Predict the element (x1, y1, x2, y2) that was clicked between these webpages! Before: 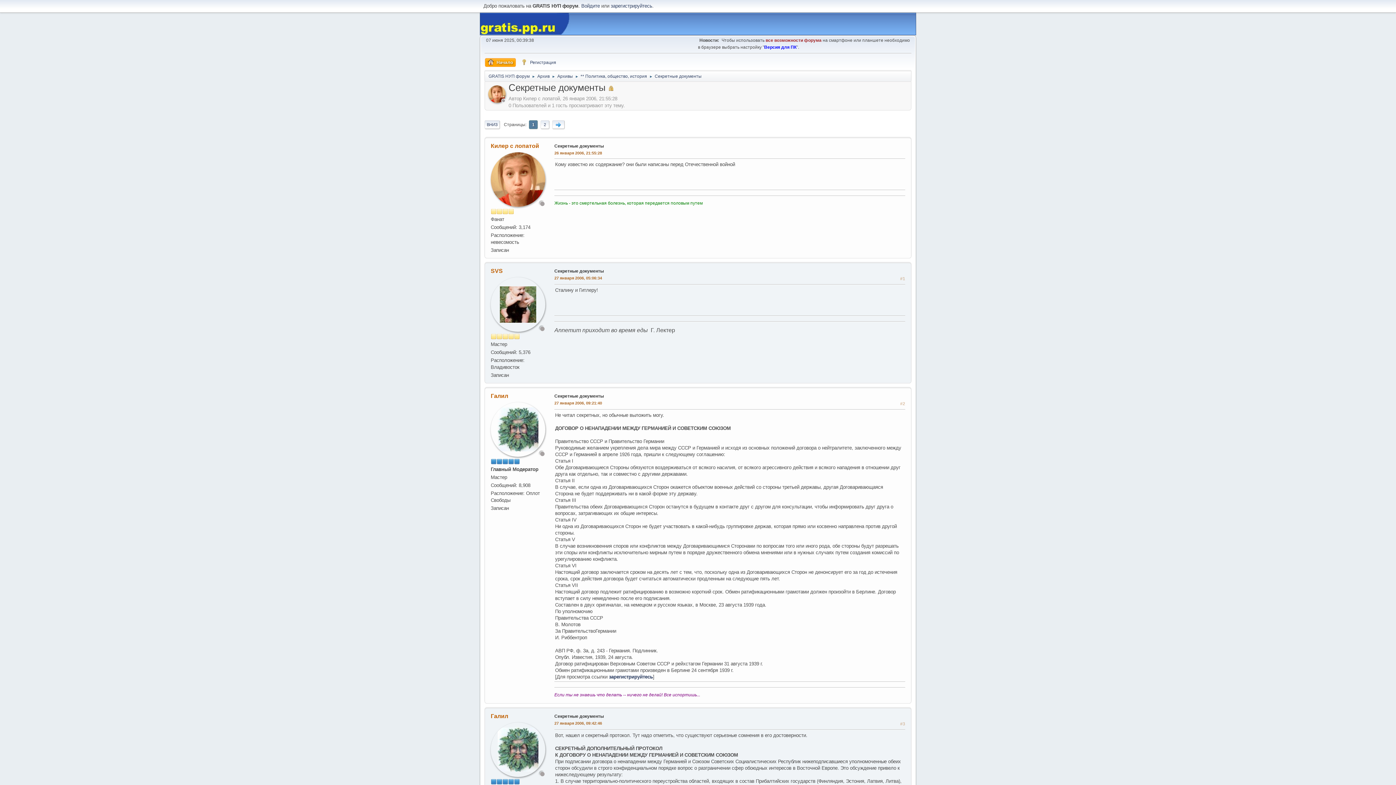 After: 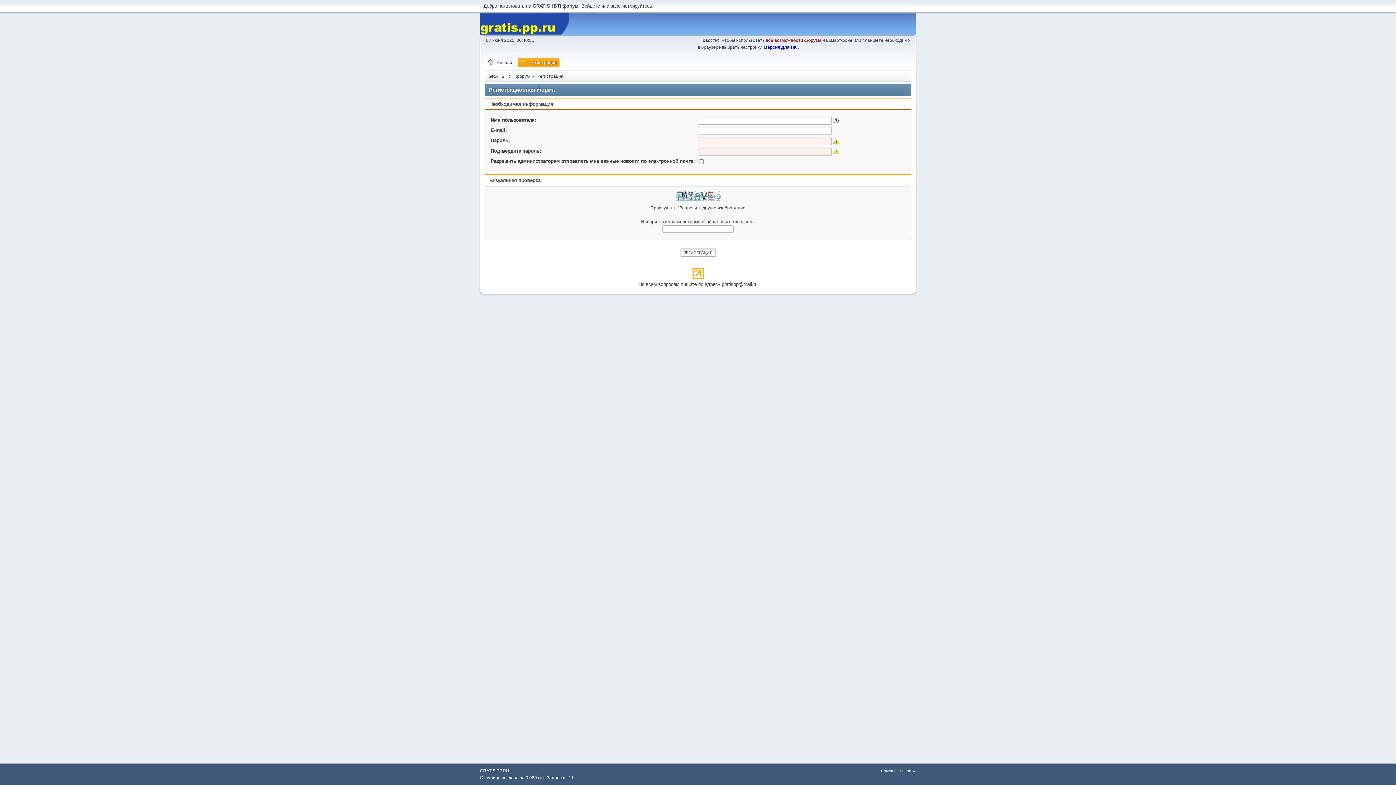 Action: label: зарегистрируйтесь bbox: (610, 3, 652, 8)